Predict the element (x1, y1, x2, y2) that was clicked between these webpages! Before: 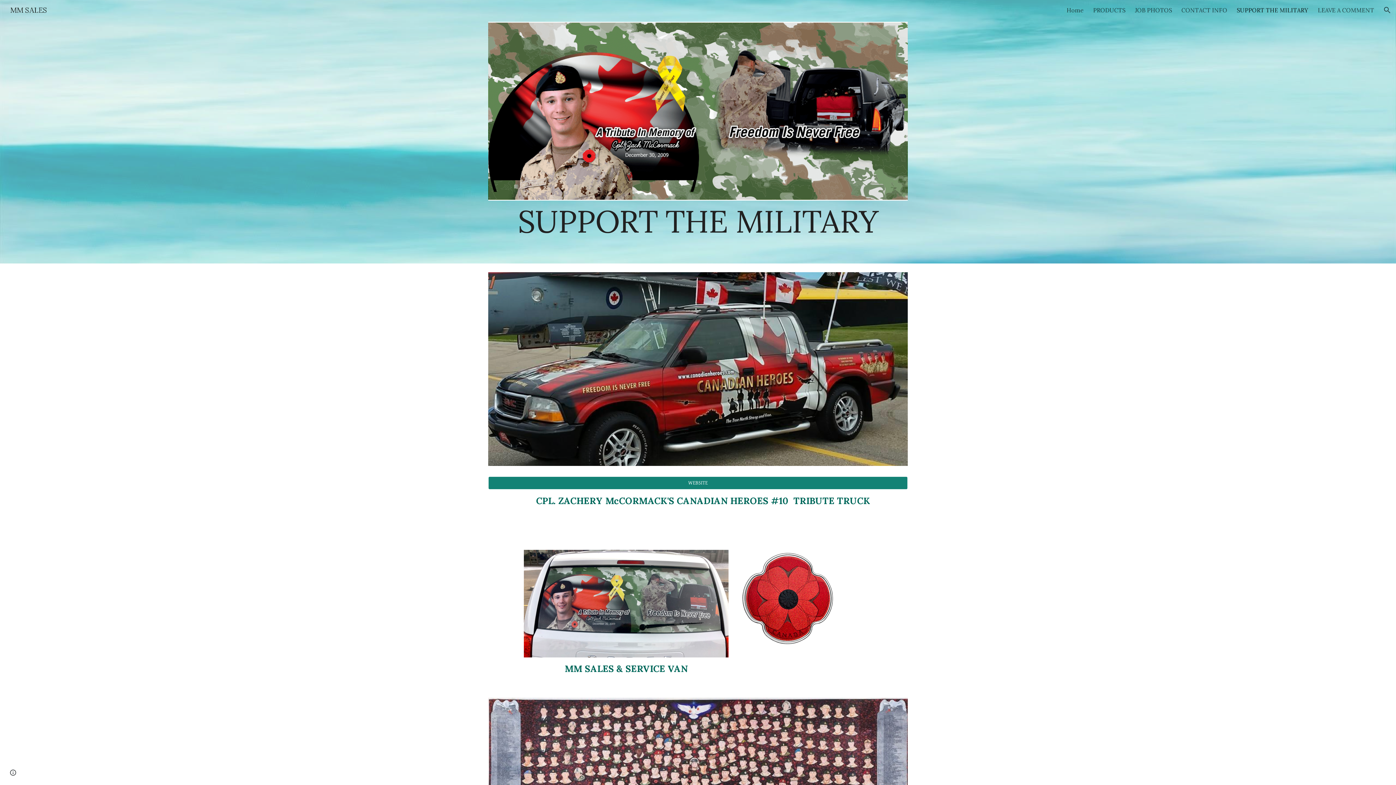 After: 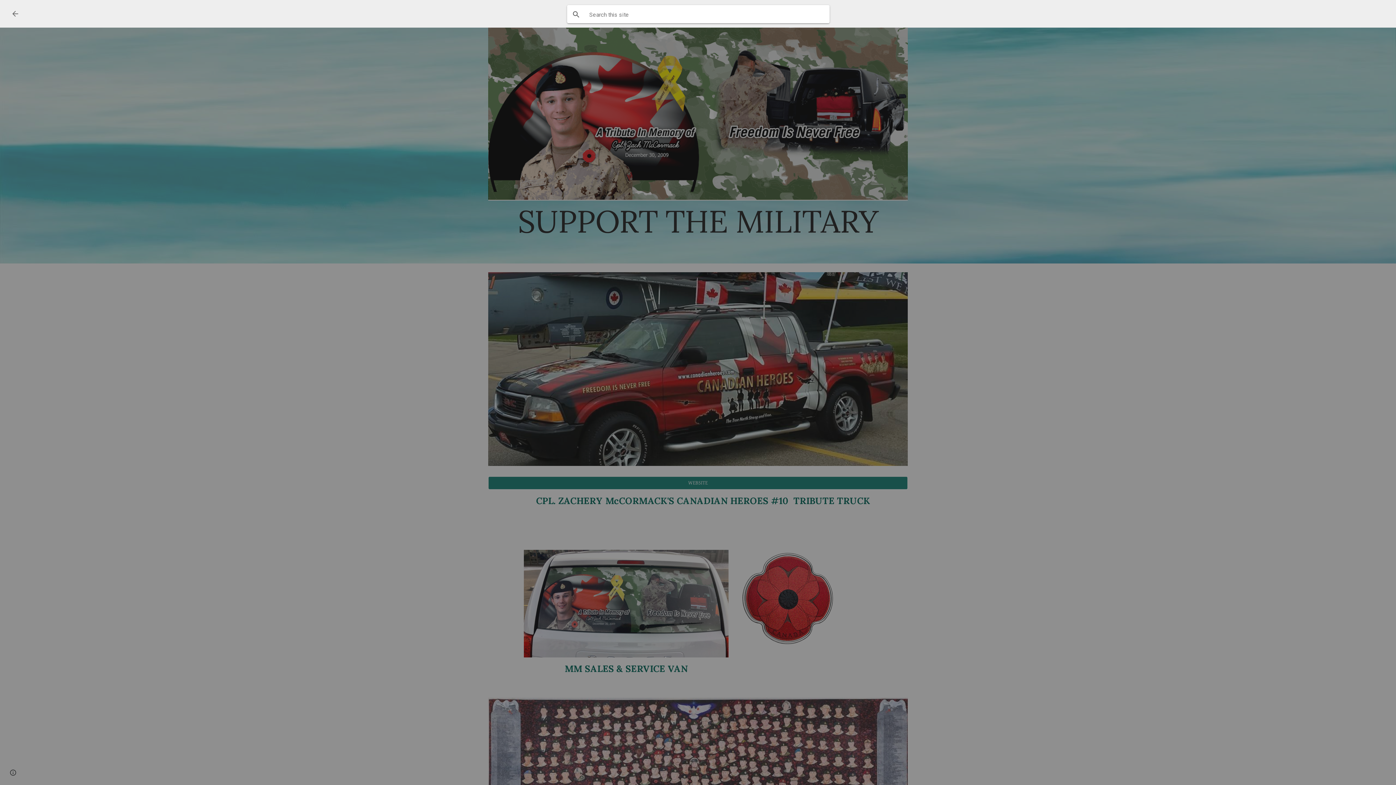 Action: bbox: (1378, 1, 1396, 18) label: Open search bar